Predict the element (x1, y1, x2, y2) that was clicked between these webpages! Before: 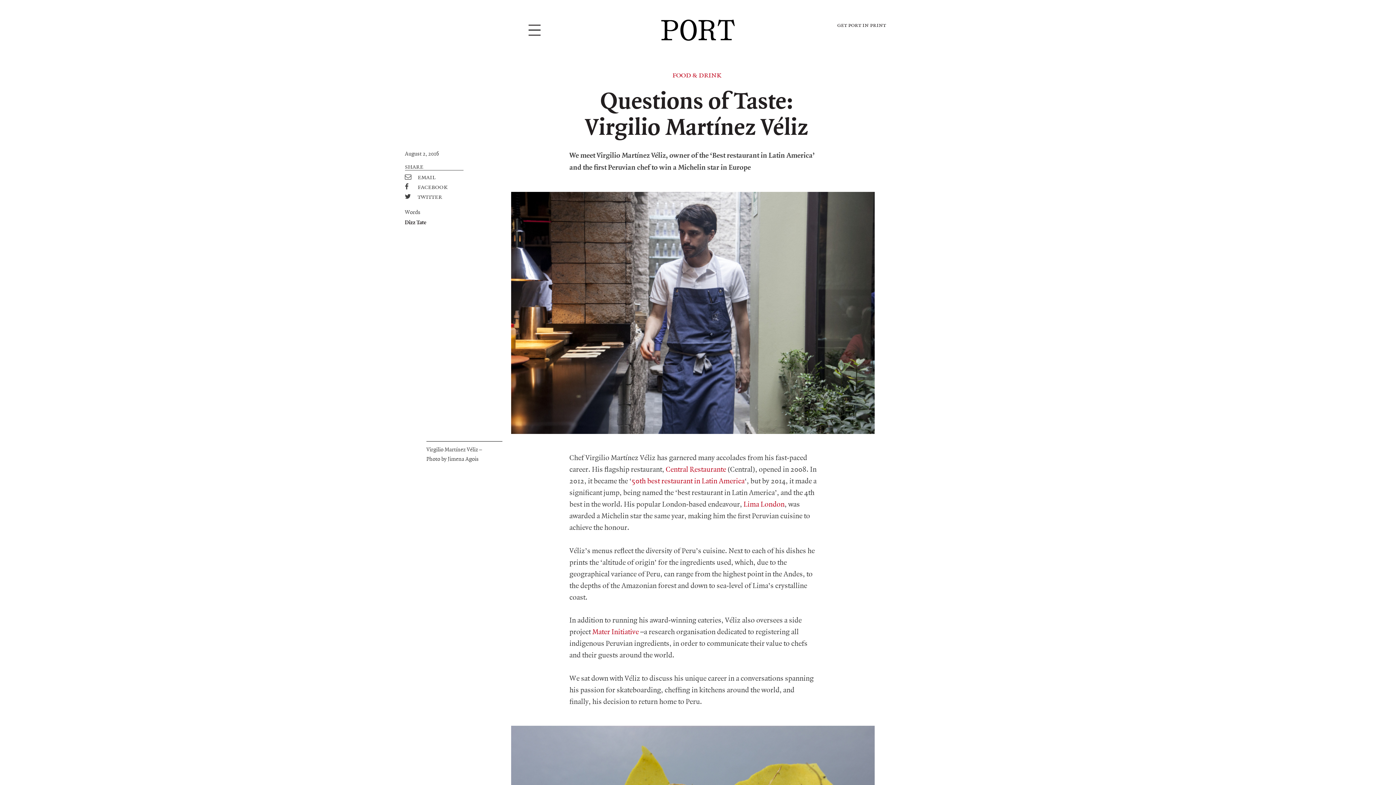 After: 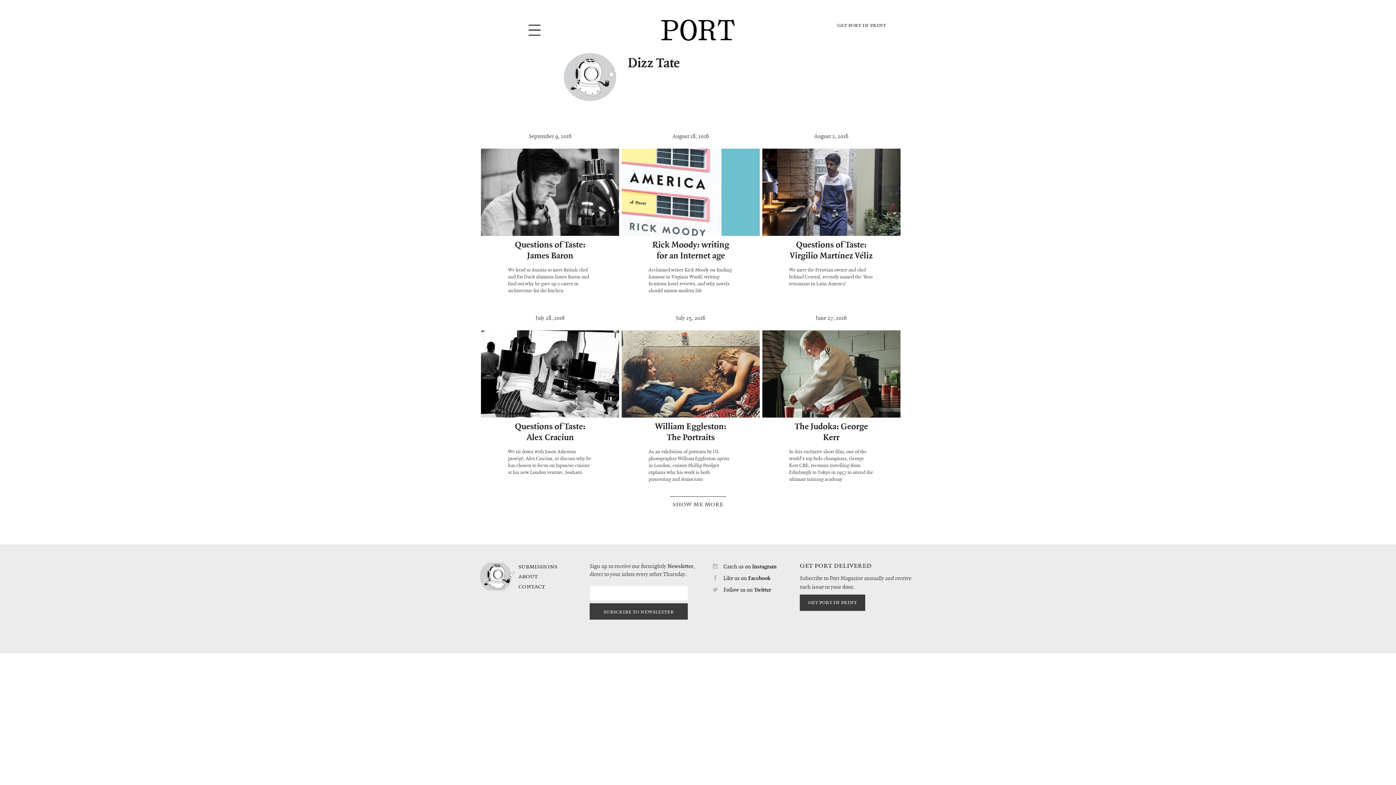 Action: label: Dizz Tate bbox: (404, 219, 426, 226)